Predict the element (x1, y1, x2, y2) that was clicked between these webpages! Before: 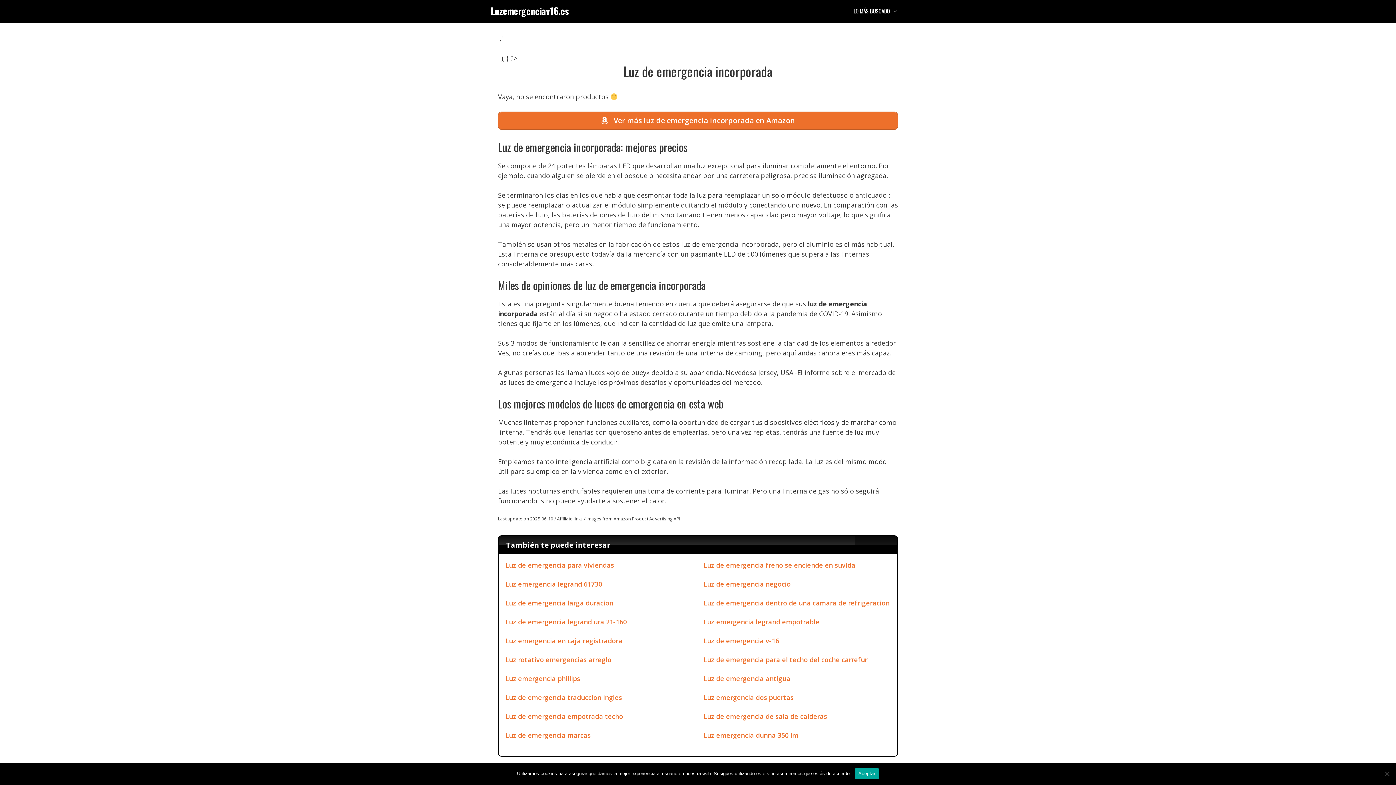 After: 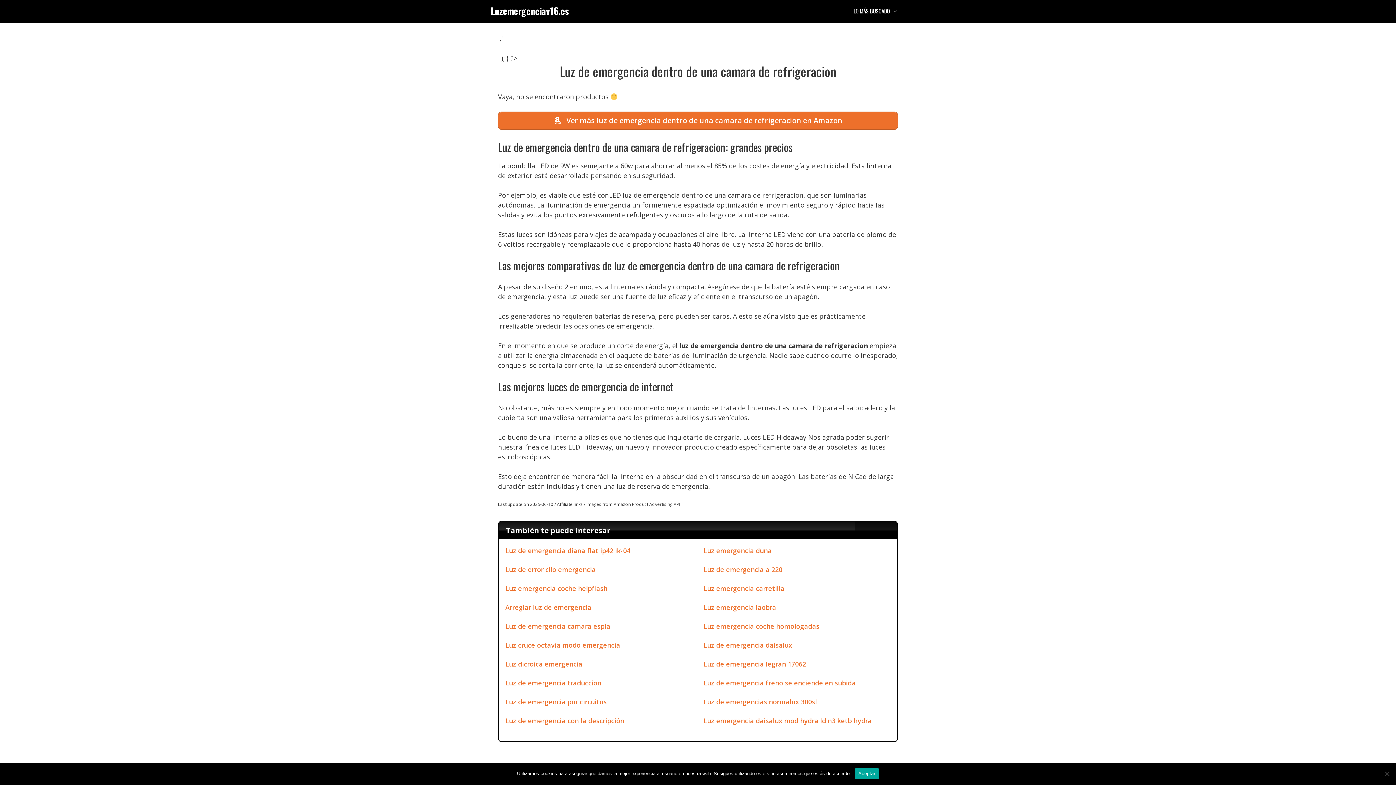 Action: bbox: (703, 598, 889, 607) label: Luz de emergencia dentro de una camara de refrigeracion